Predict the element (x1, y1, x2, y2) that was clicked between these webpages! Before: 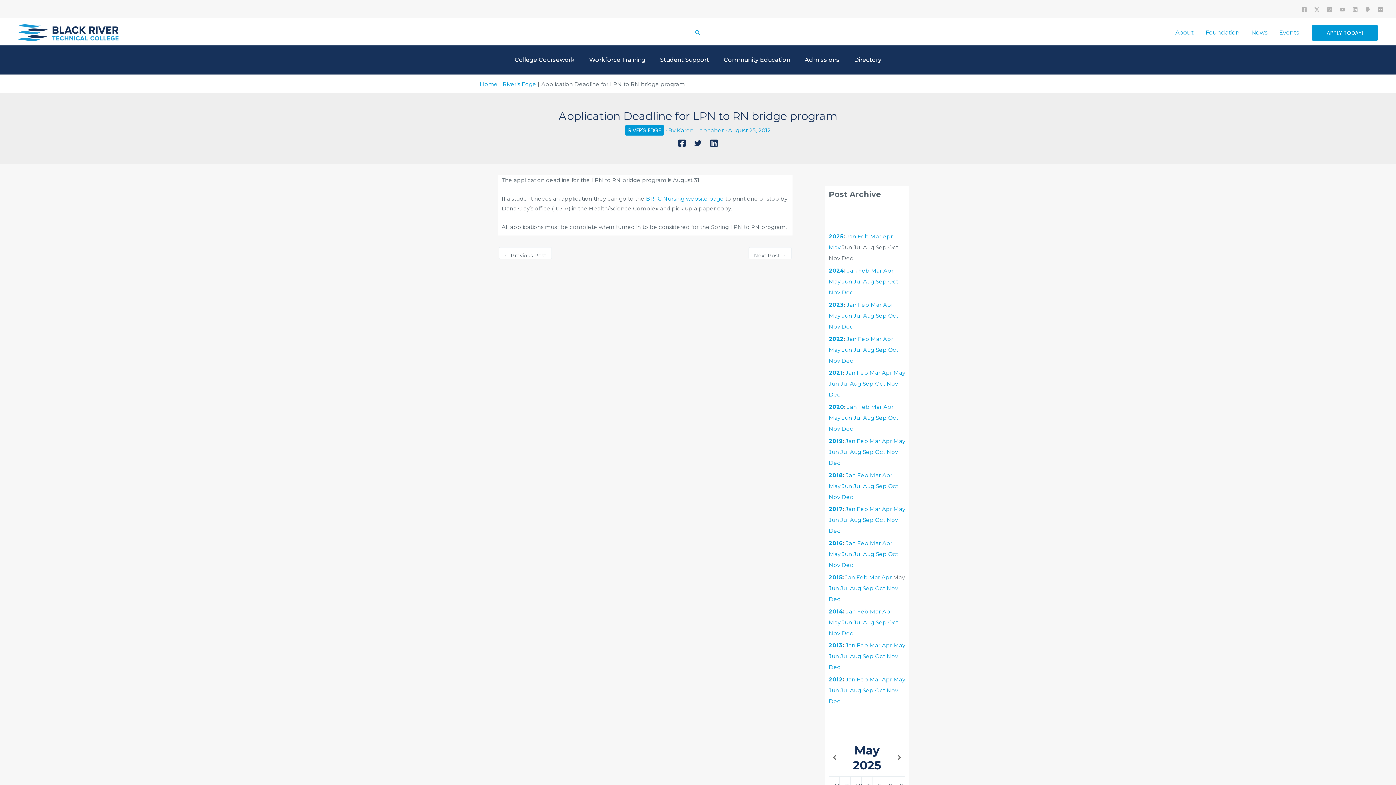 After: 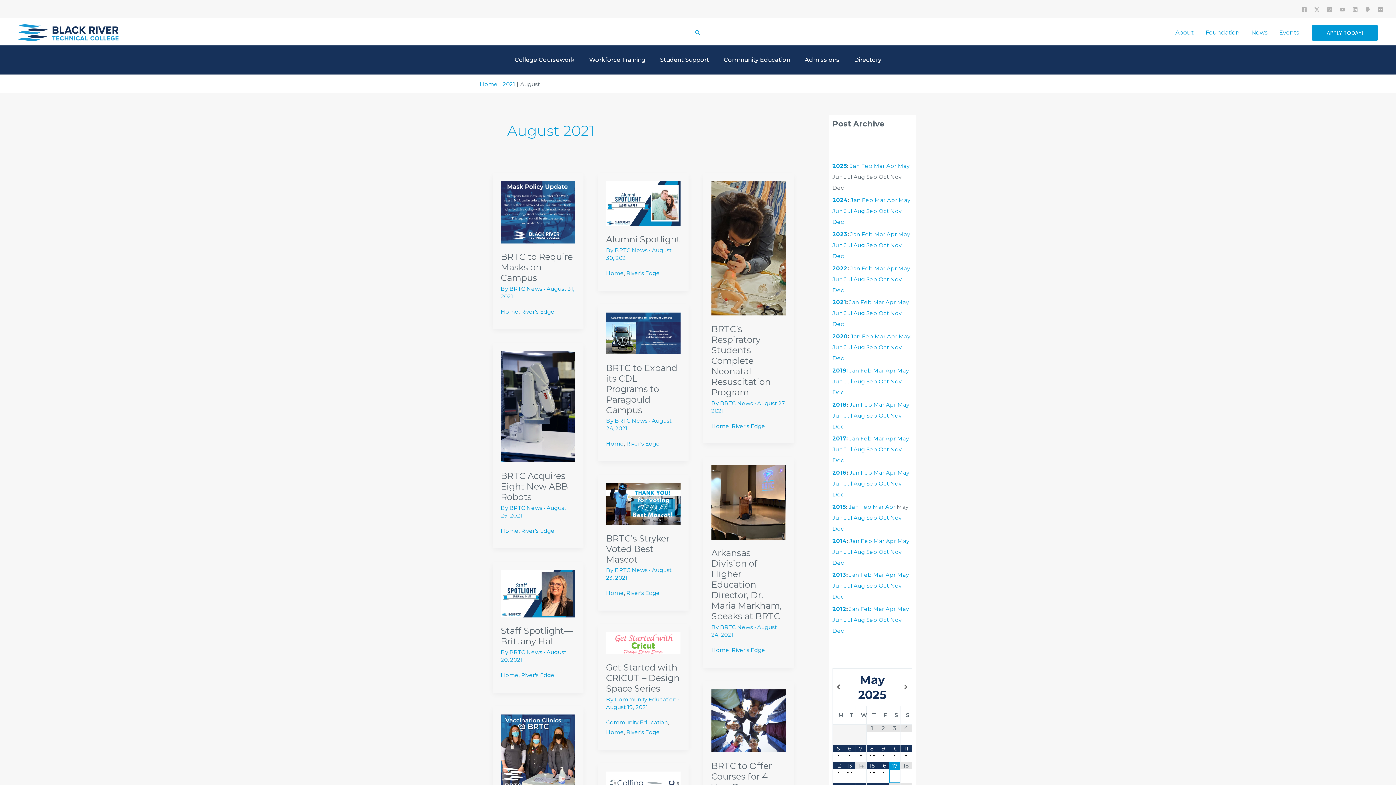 Action: bbox: (850, 380, 861, 387) label: Aug